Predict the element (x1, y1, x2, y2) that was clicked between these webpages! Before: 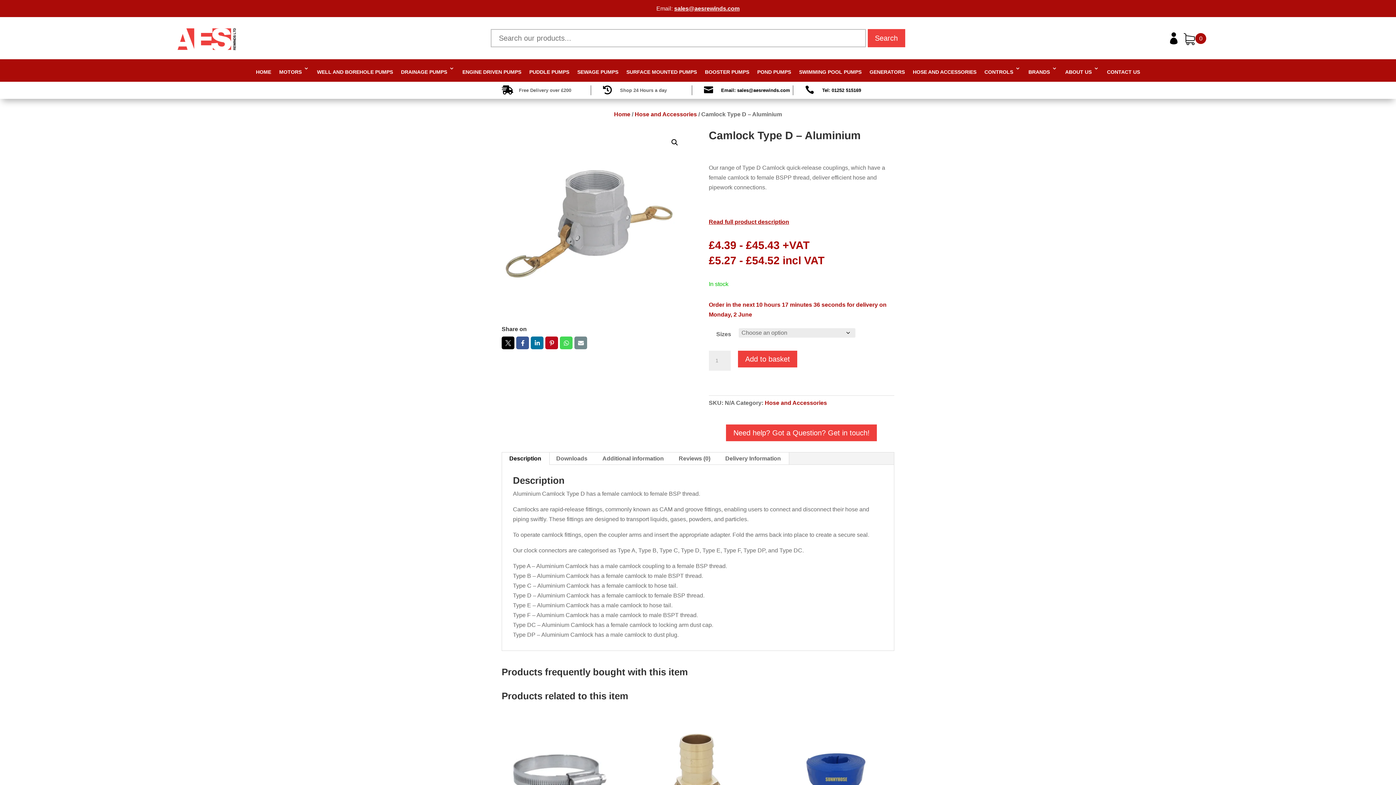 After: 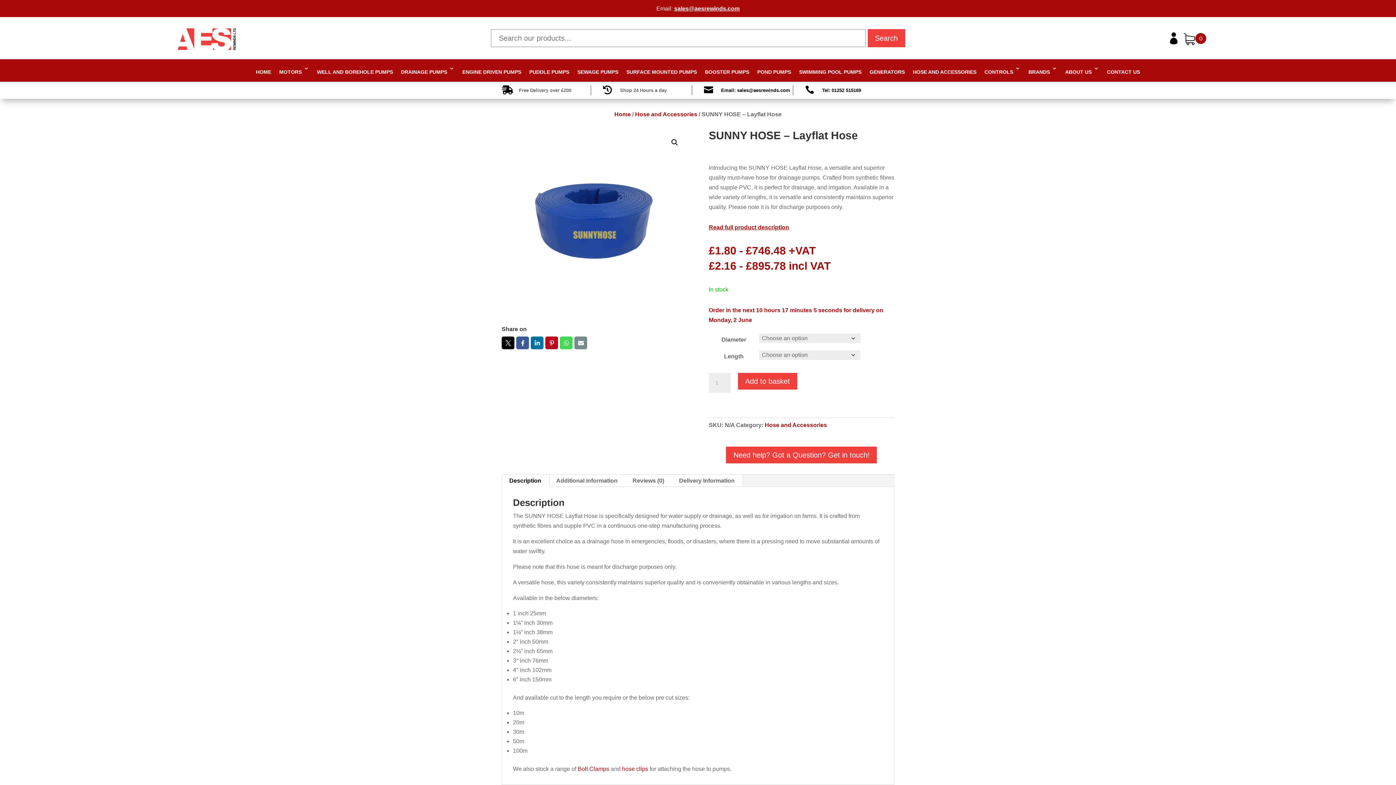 Action: bbox: (789, 727, 882, 820)